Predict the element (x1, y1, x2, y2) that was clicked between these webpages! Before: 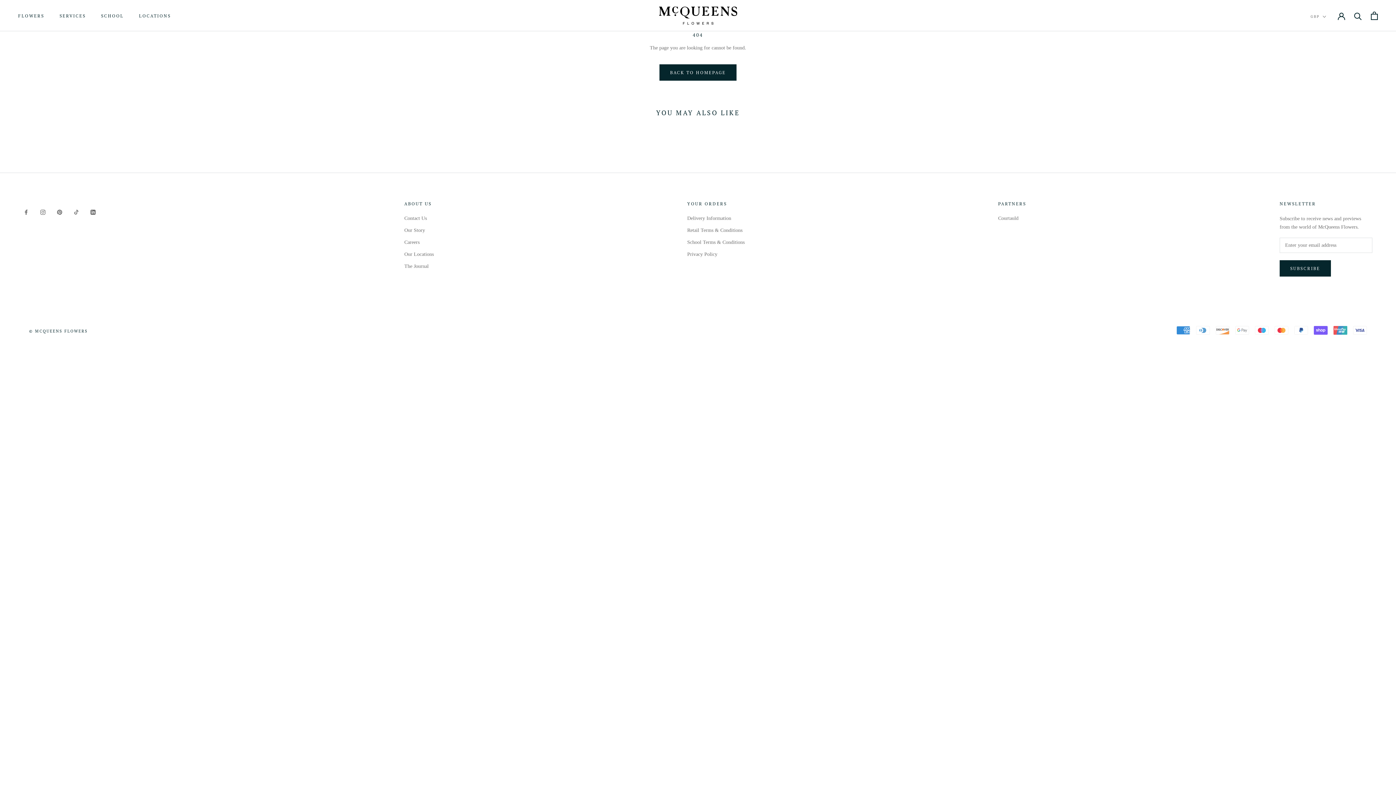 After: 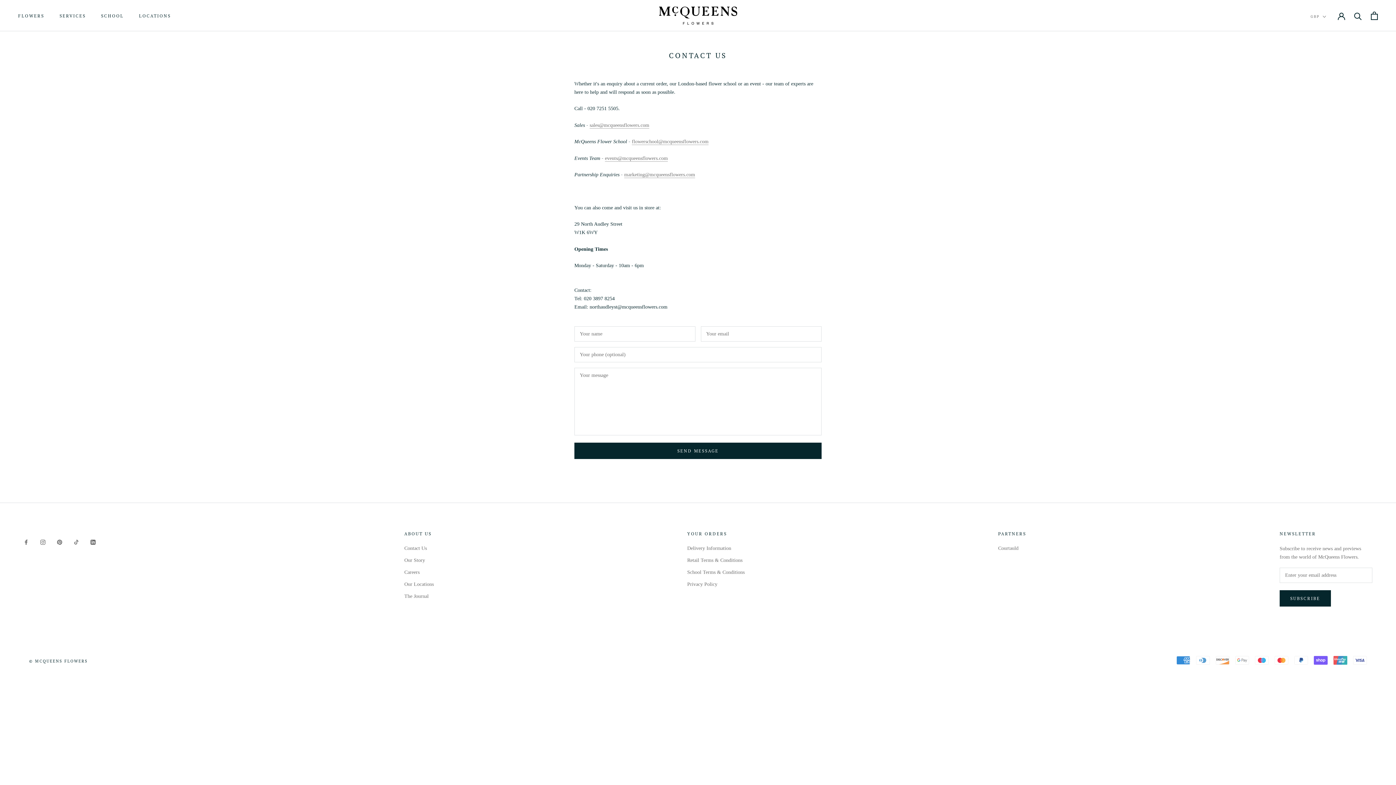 Action: label: Contact Us bbox: (404, 214, 433, 222)